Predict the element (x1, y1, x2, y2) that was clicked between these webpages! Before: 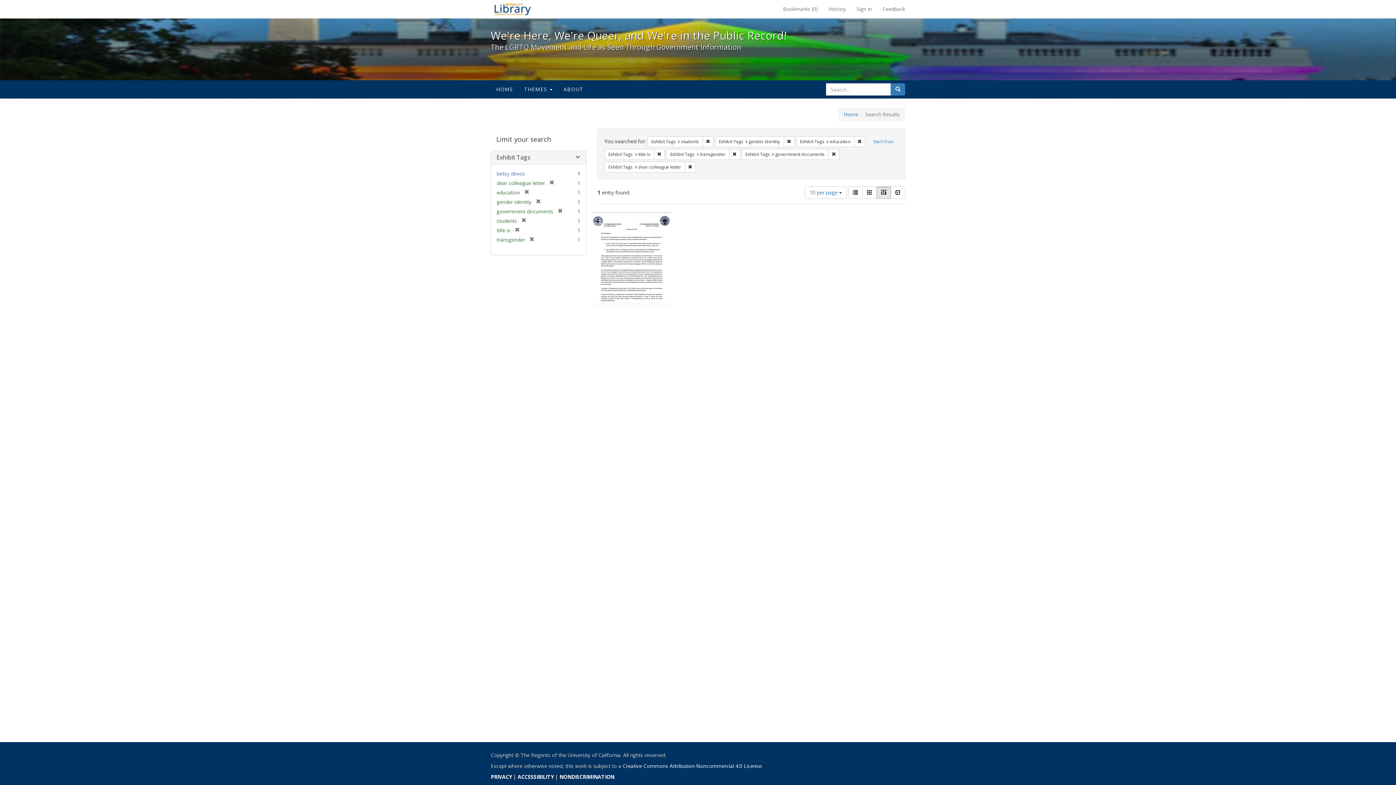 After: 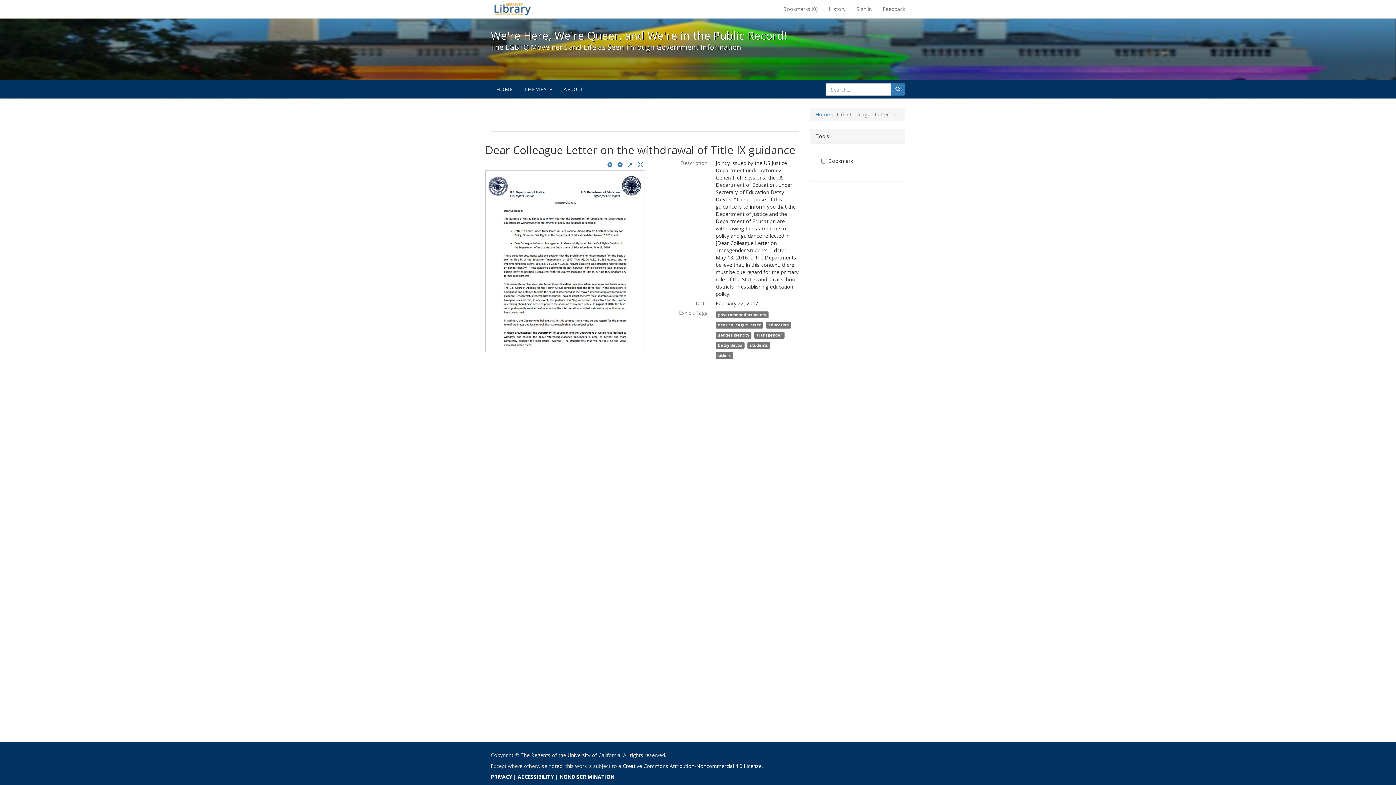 Action: bbox: (591, 213, 671, 303)